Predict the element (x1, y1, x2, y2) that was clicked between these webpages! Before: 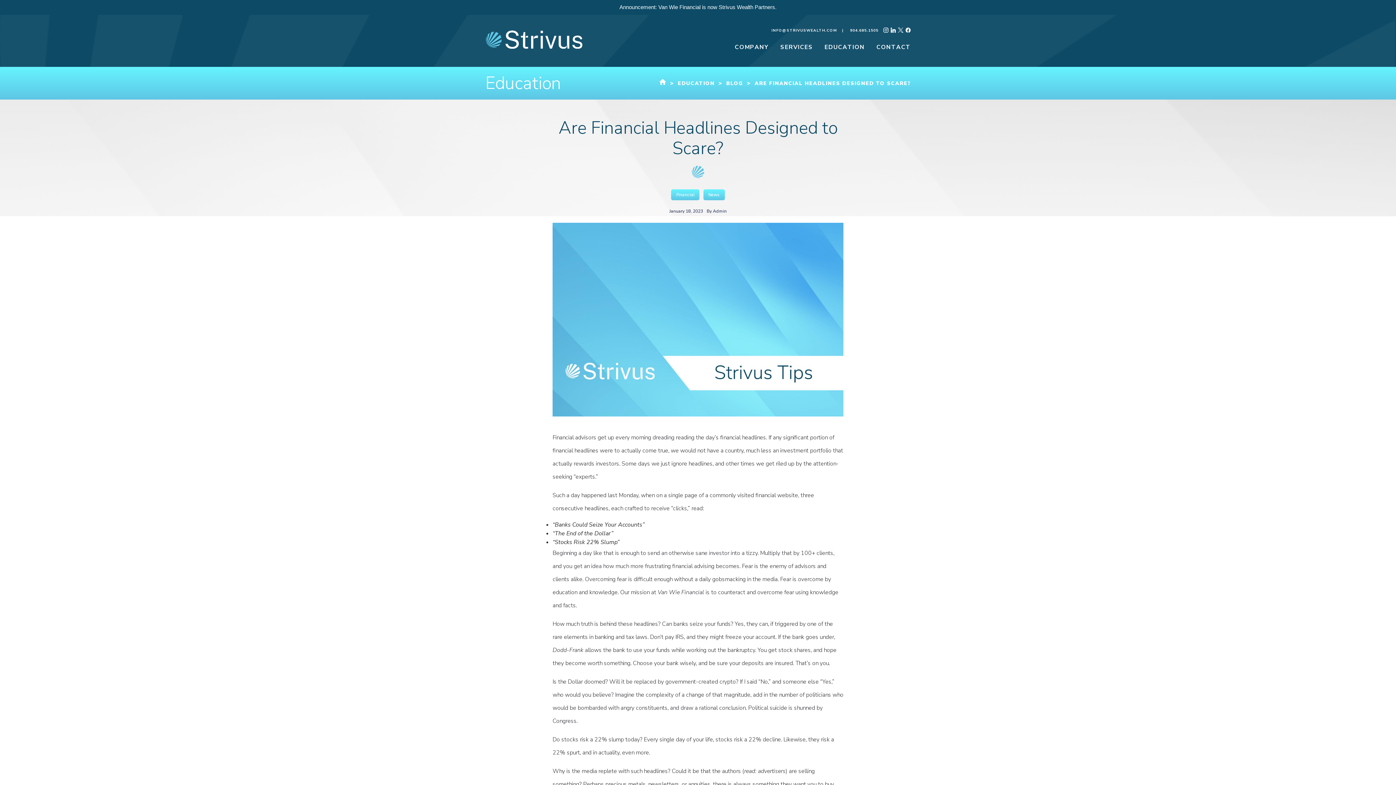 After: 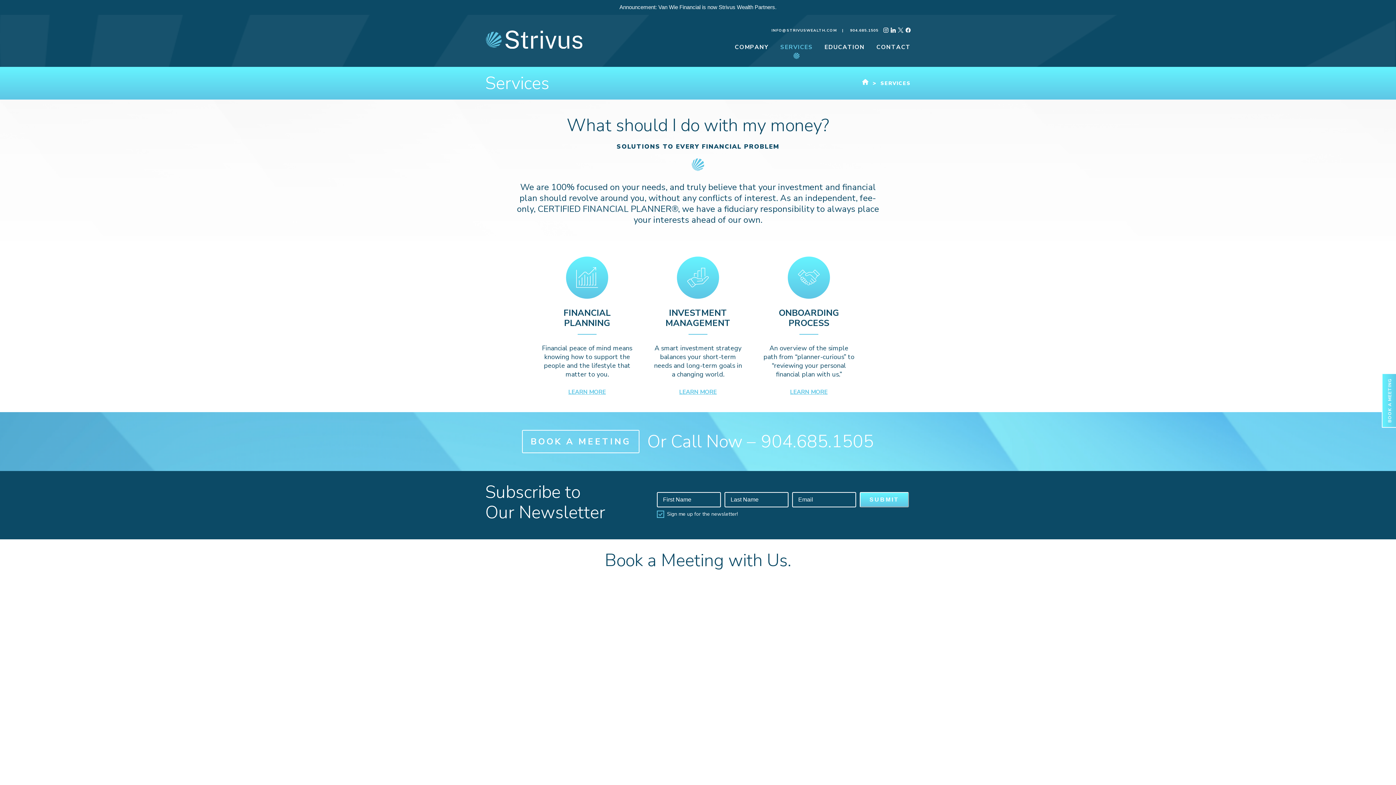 Action: label: S
E
R
V
I
C
E
S bbox: (780, 42, 813, 51)